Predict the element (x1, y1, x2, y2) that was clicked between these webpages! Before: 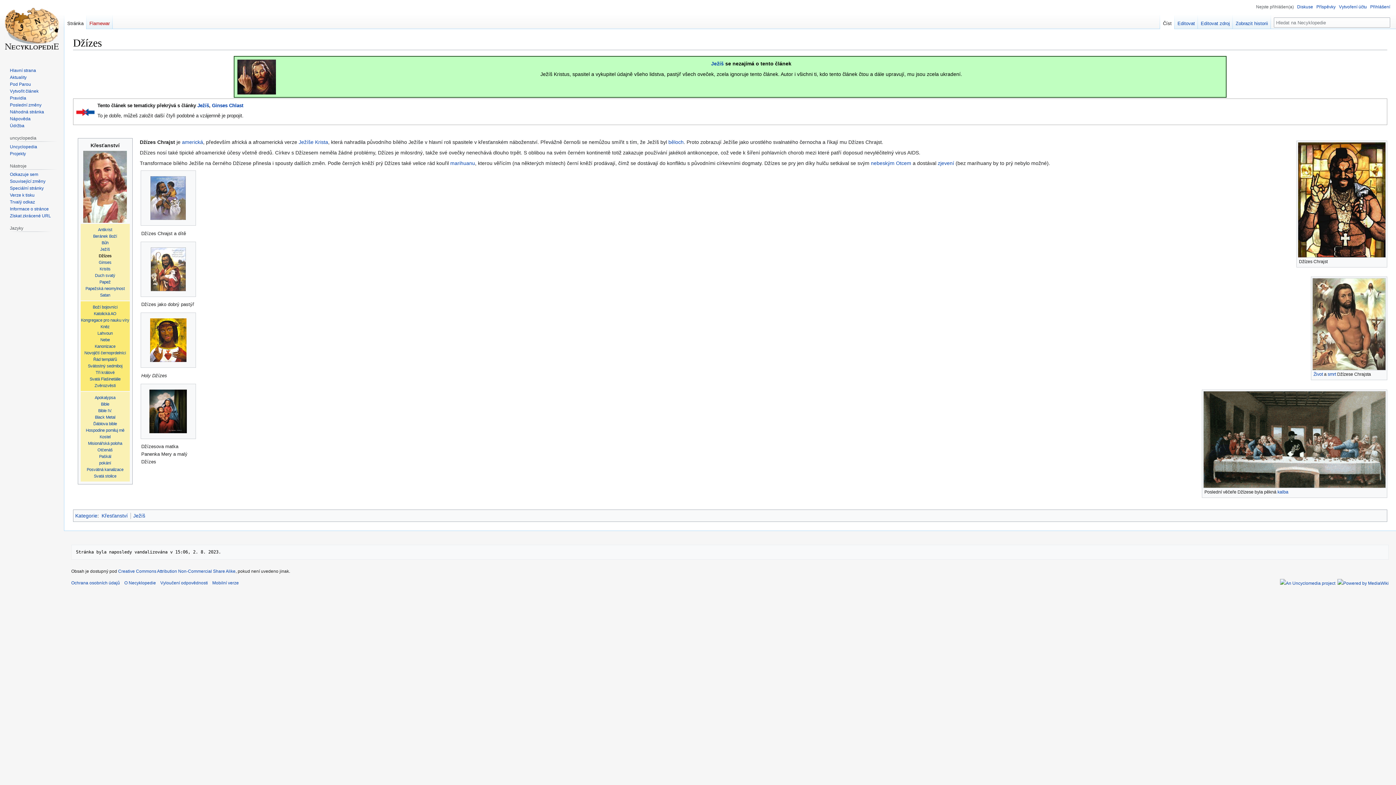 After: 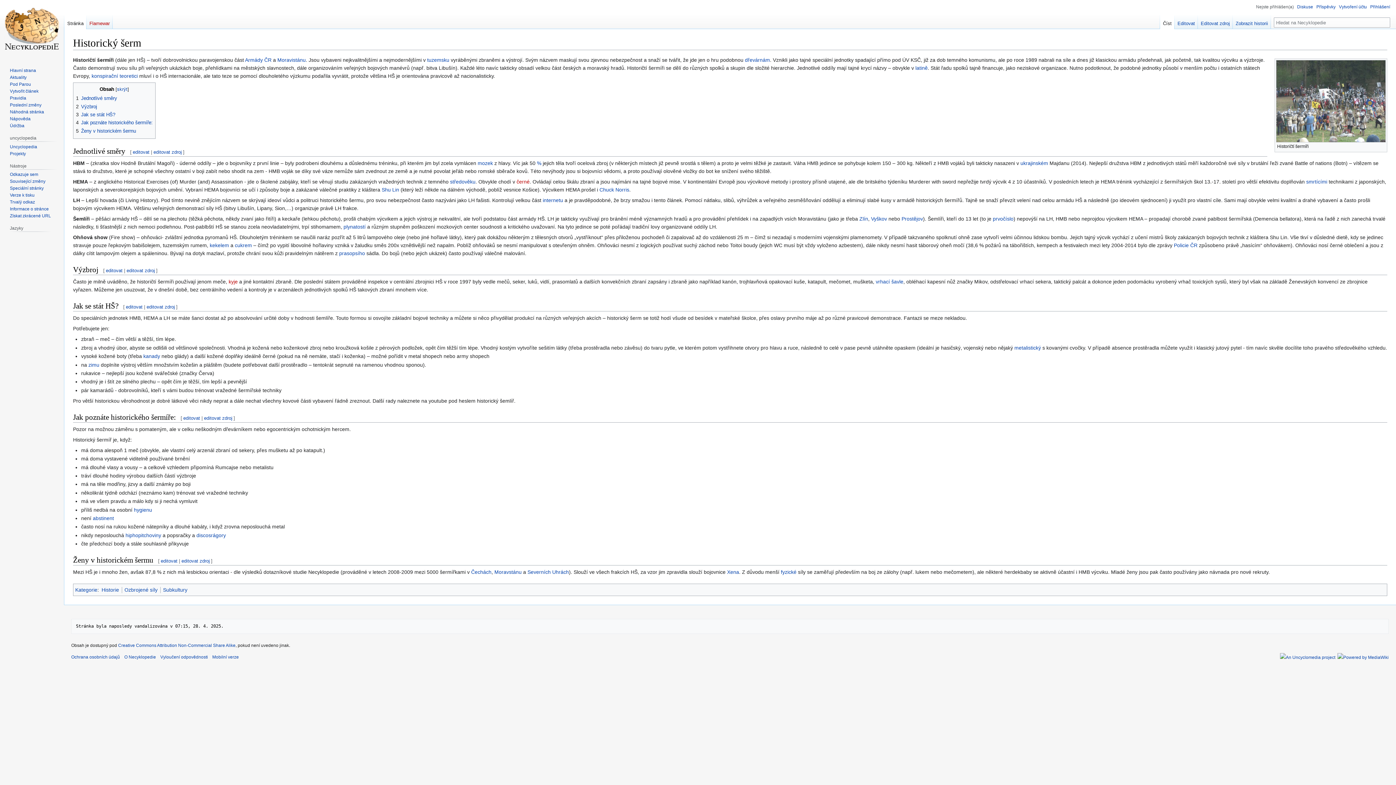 Action: bbox: (9, 109, 44, 114) label: Náhodná stránka